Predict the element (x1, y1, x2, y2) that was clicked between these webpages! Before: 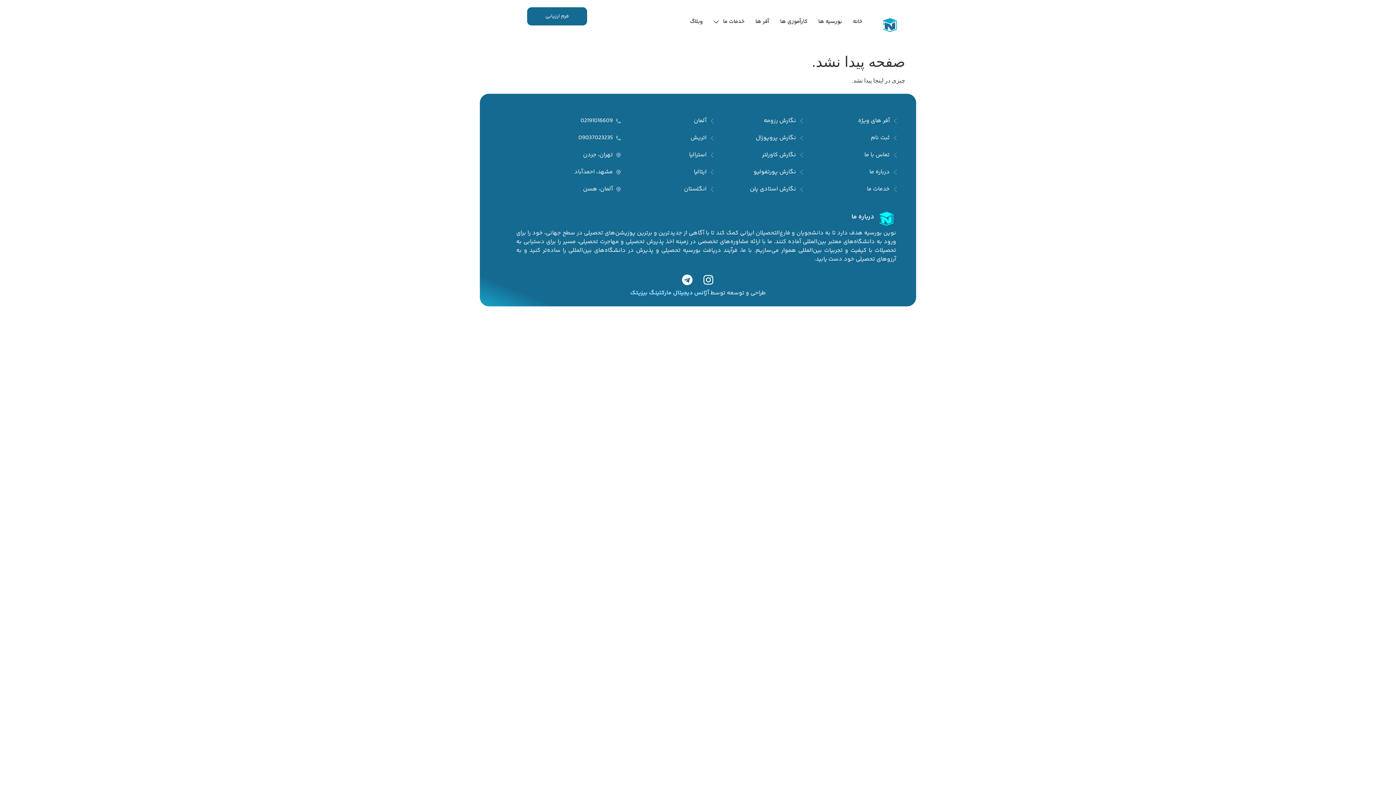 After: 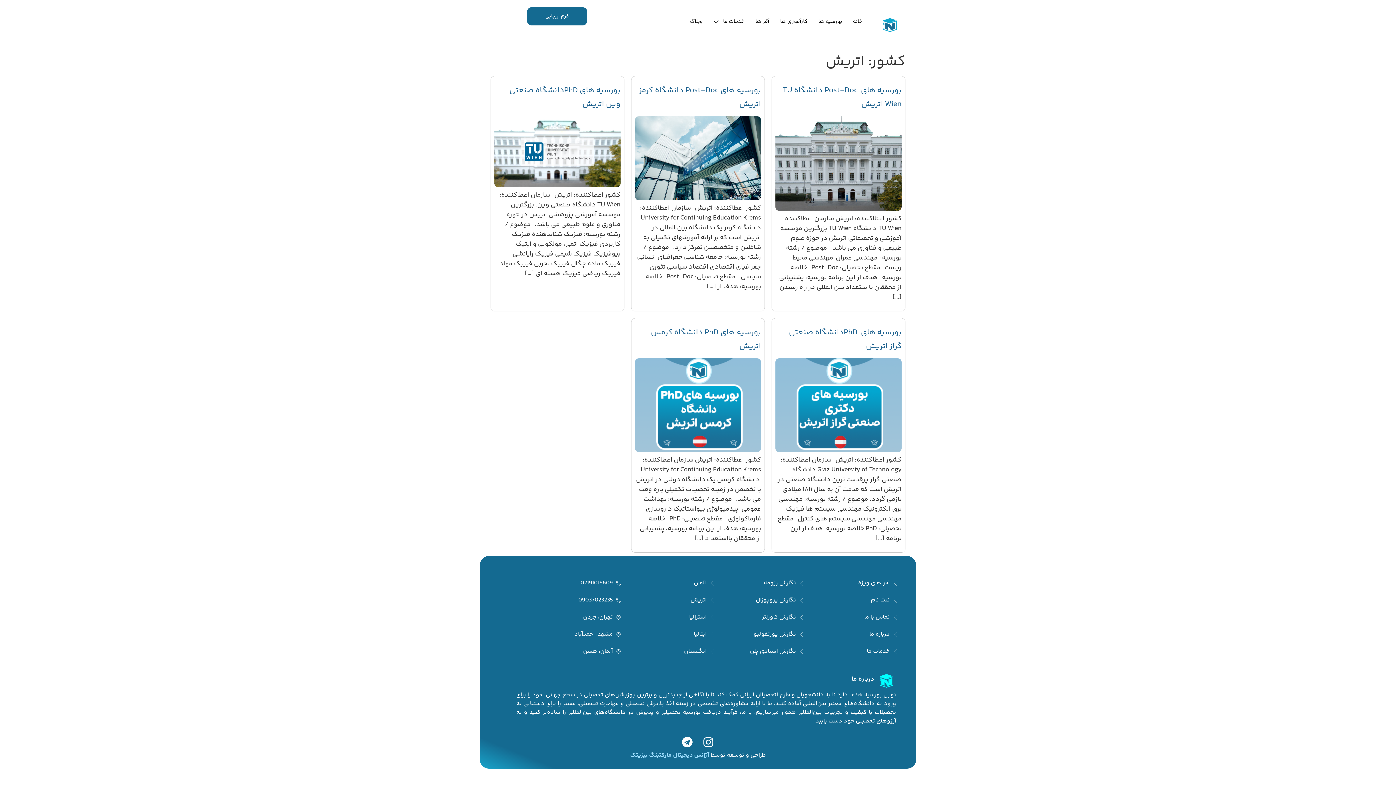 Action: bbox: (628, 133, 714, 142) label: اتریش